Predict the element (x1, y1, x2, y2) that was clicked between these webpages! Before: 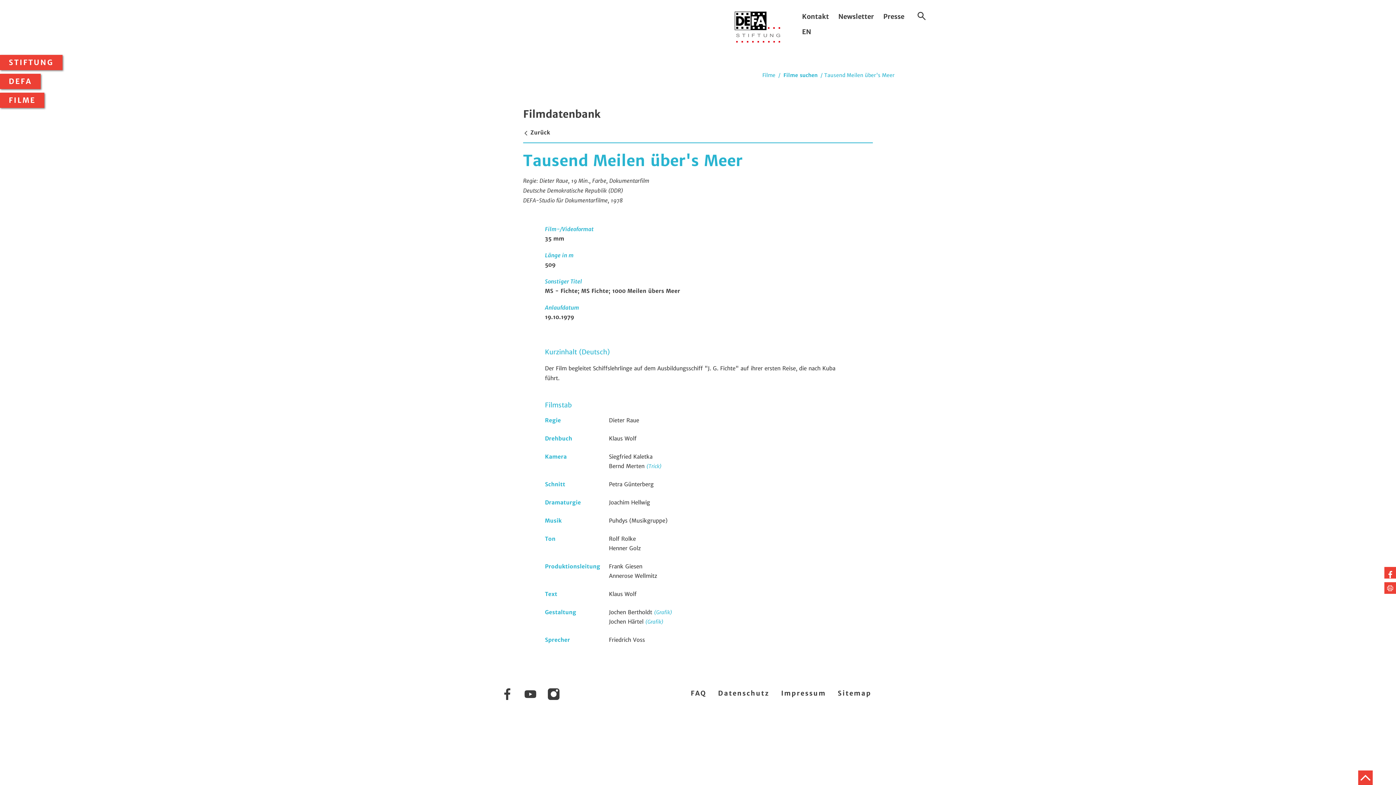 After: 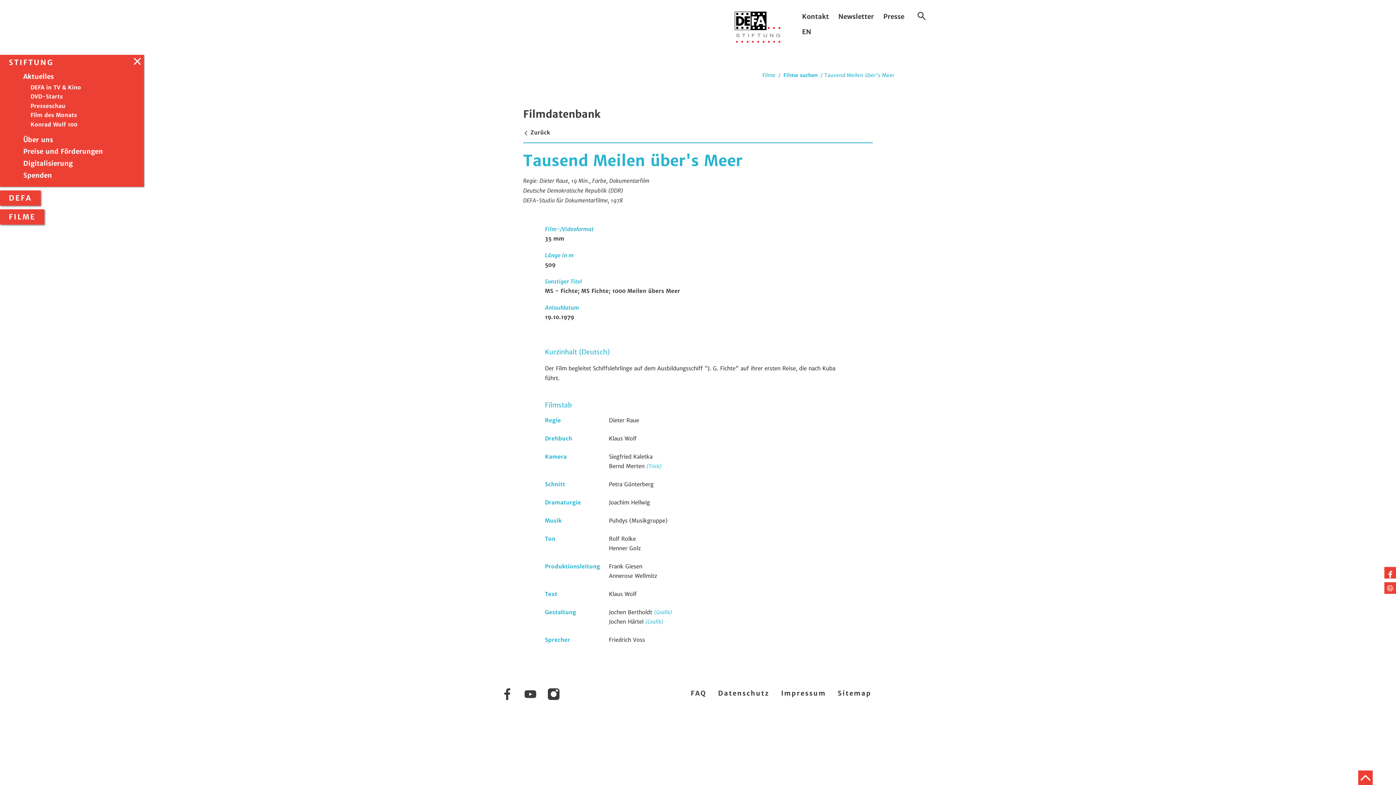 Action: bbox: (0, 54, 62, 70) label: STIFTUNG